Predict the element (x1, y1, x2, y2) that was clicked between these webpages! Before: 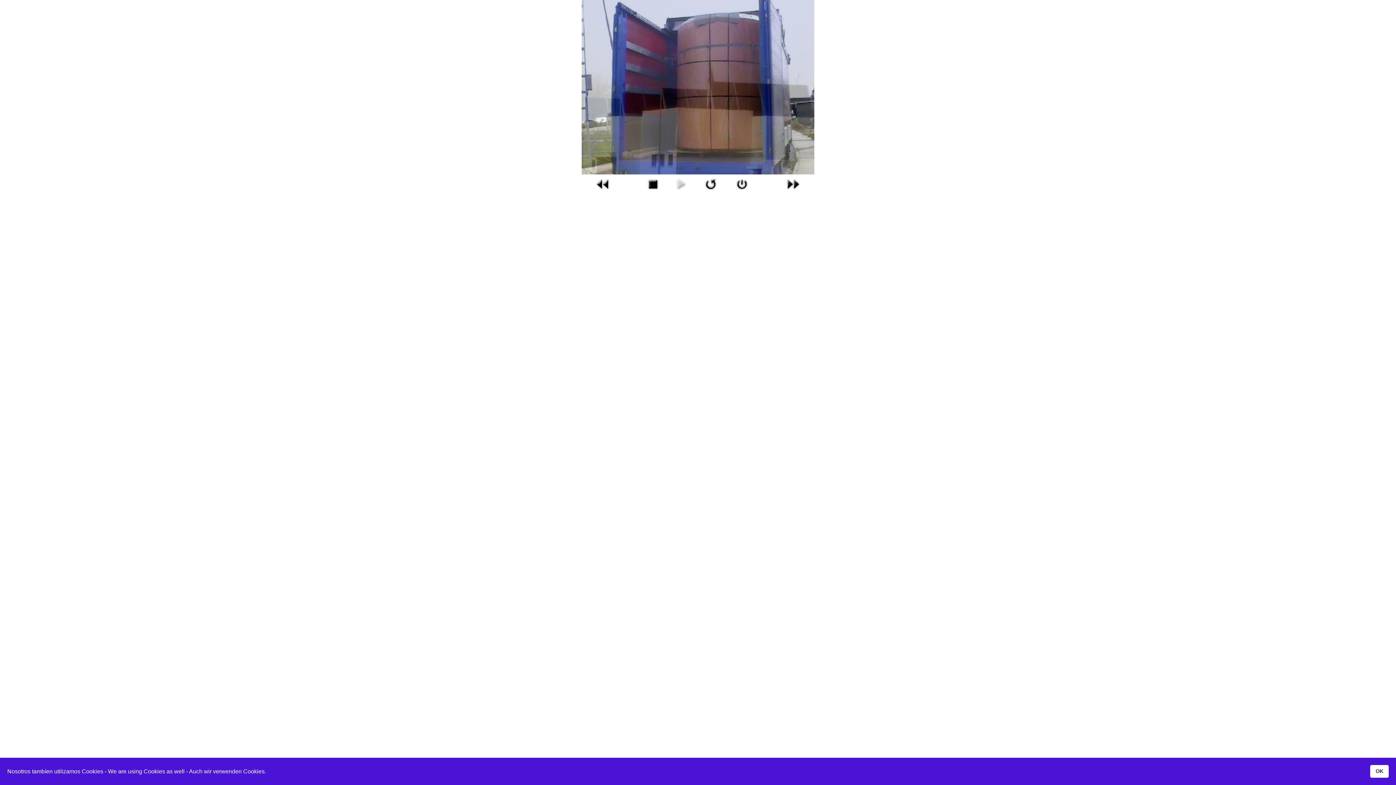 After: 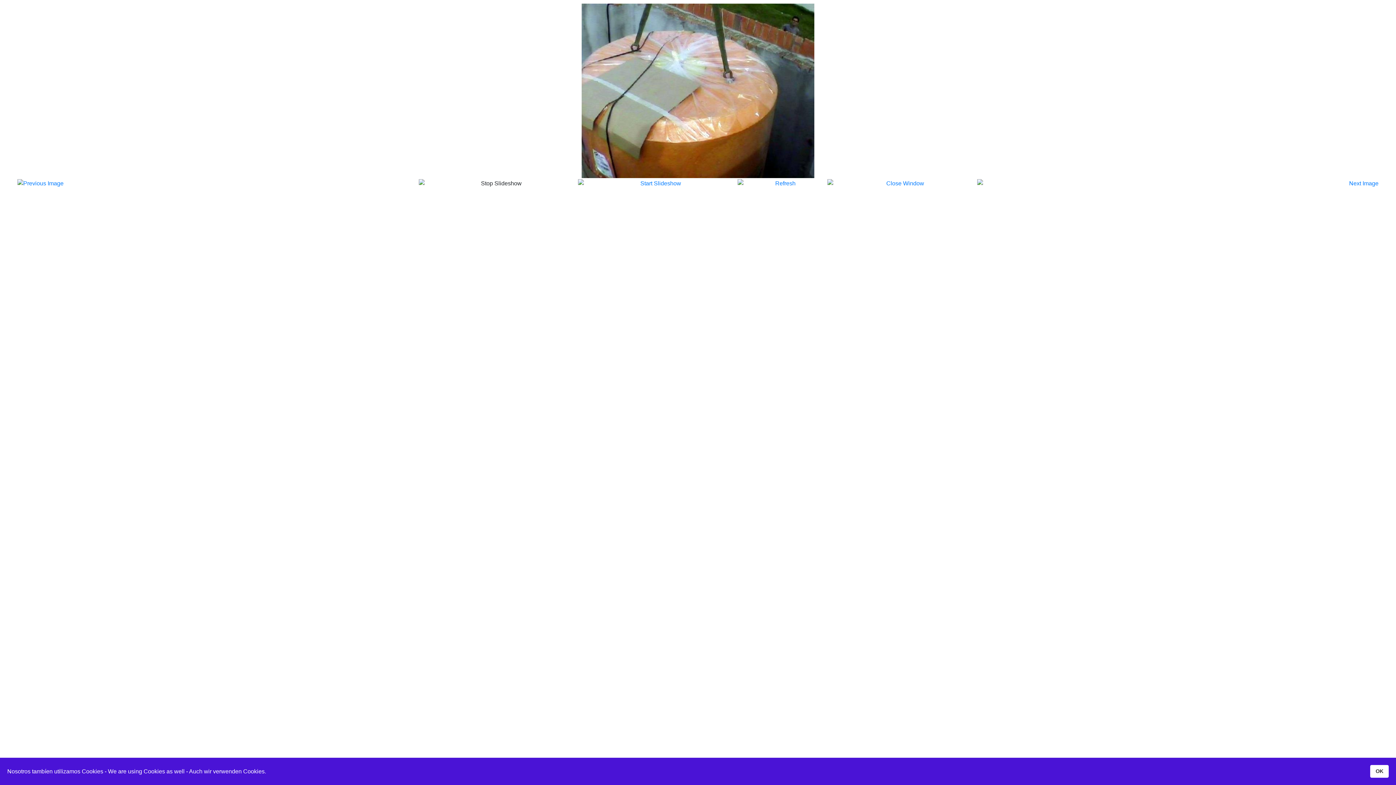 Action: bbox: (757, 175, 828, 193)